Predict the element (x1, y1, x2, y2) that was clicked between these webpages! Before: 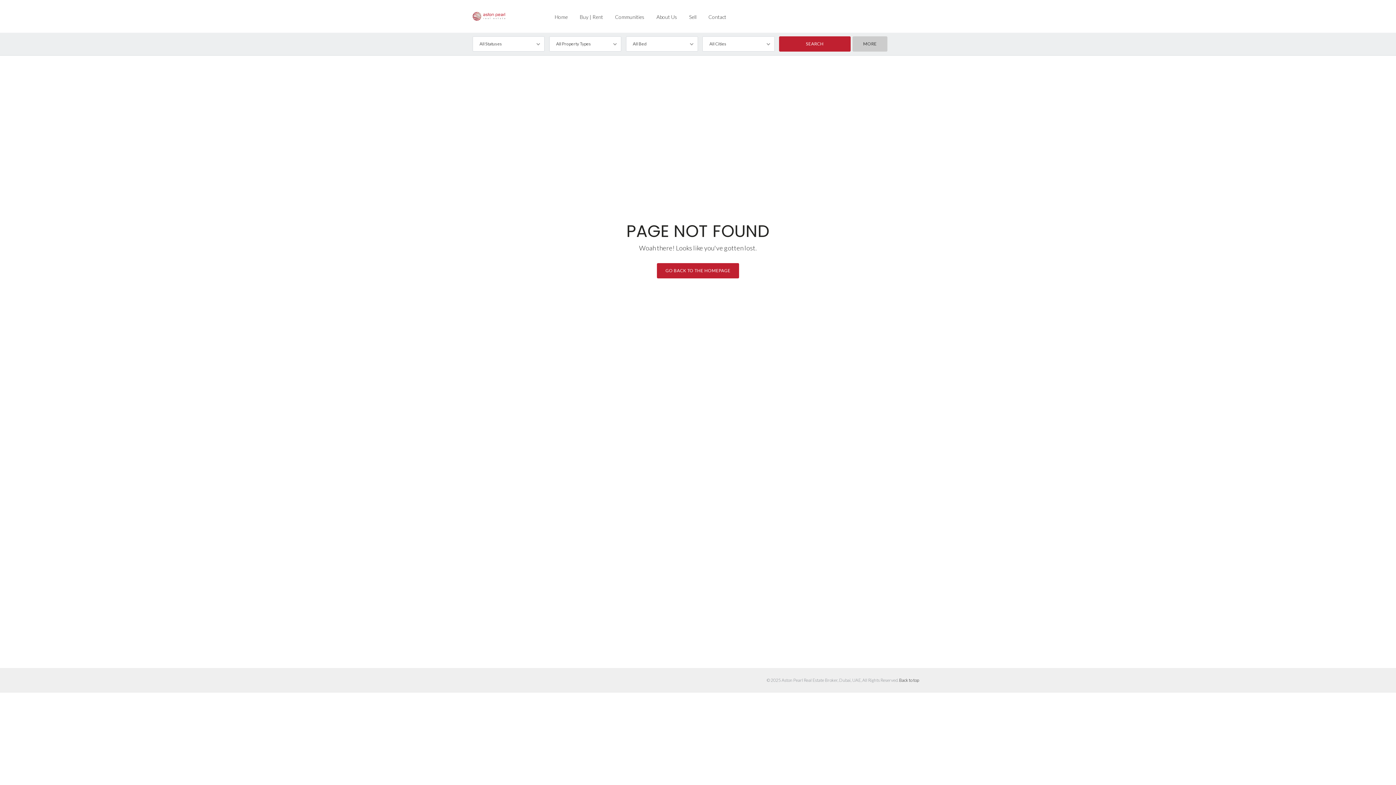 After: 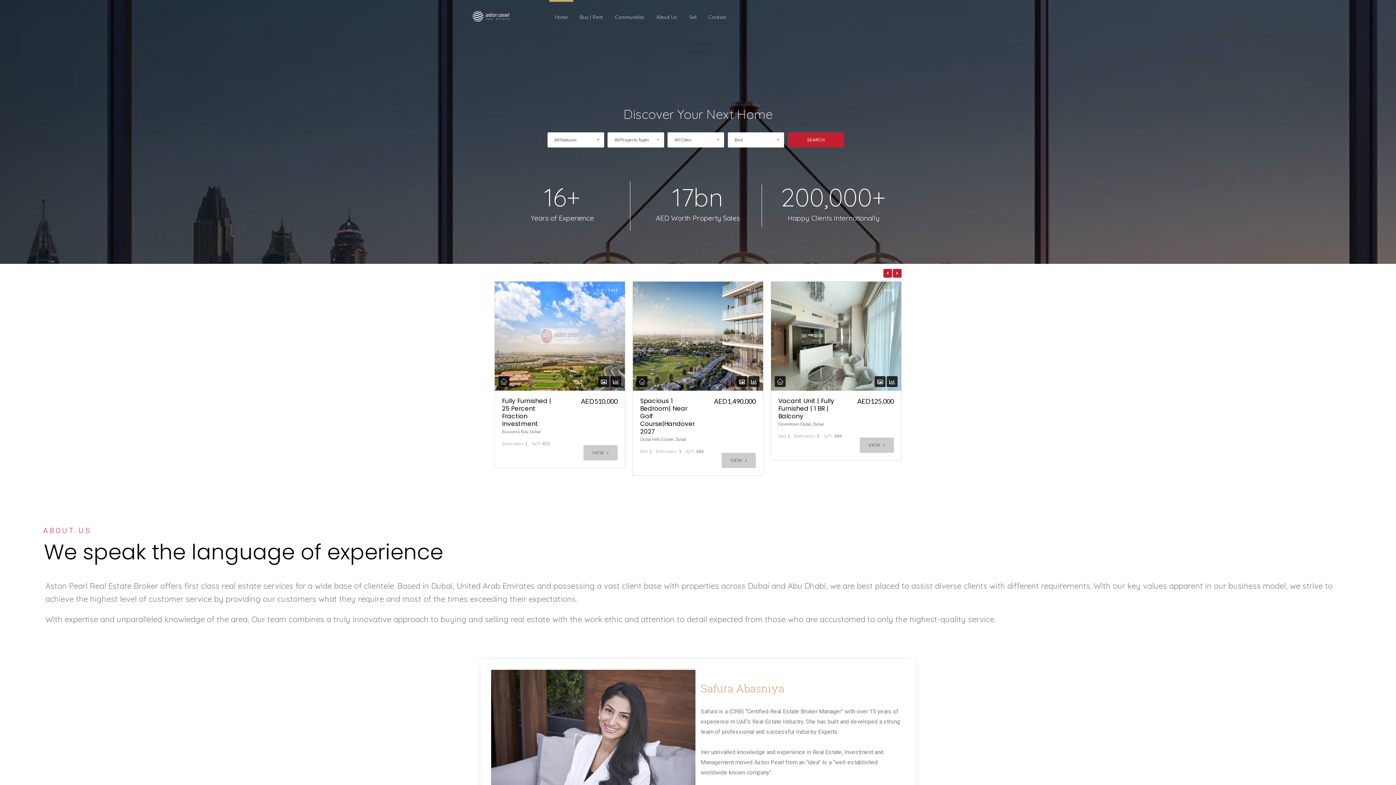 Action: label: Home bbox: (549, 0, 573, 32)